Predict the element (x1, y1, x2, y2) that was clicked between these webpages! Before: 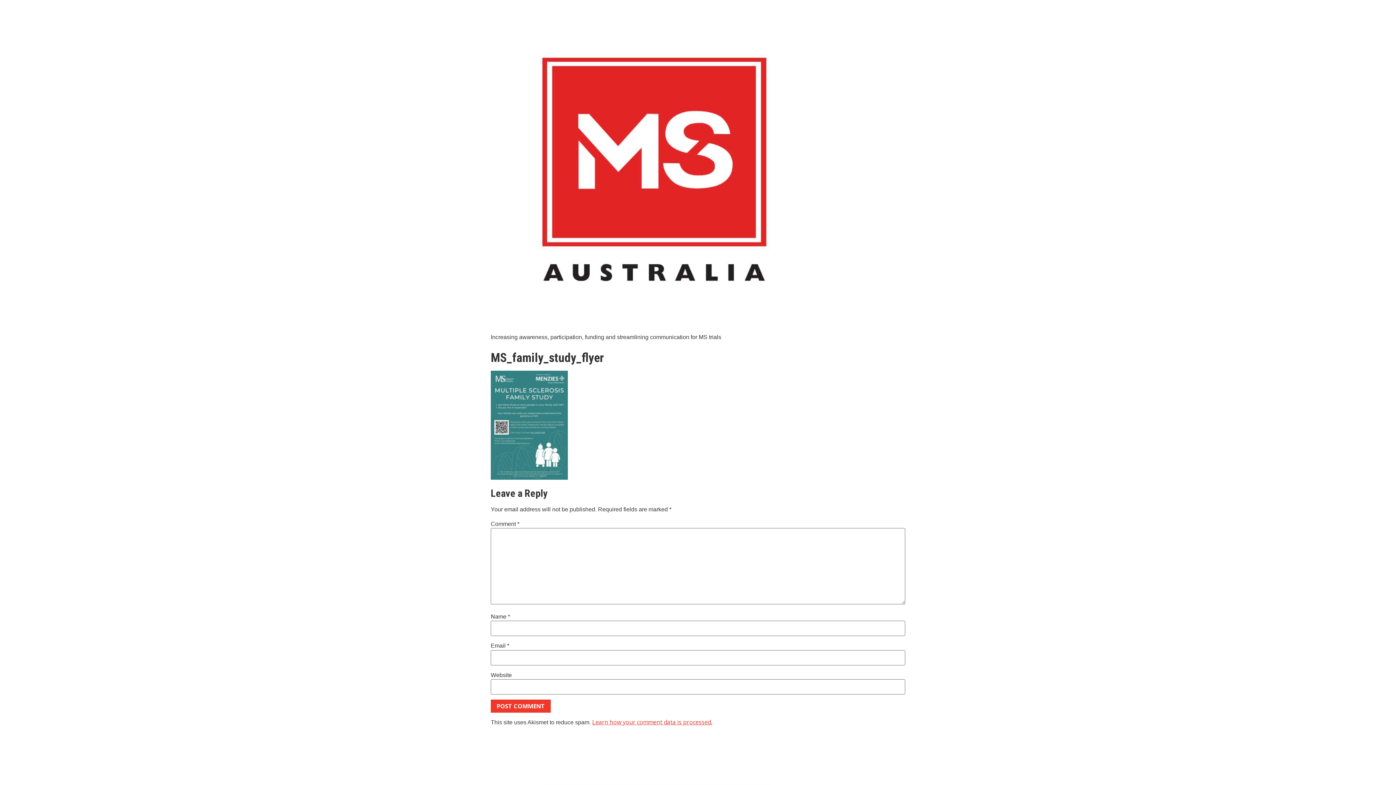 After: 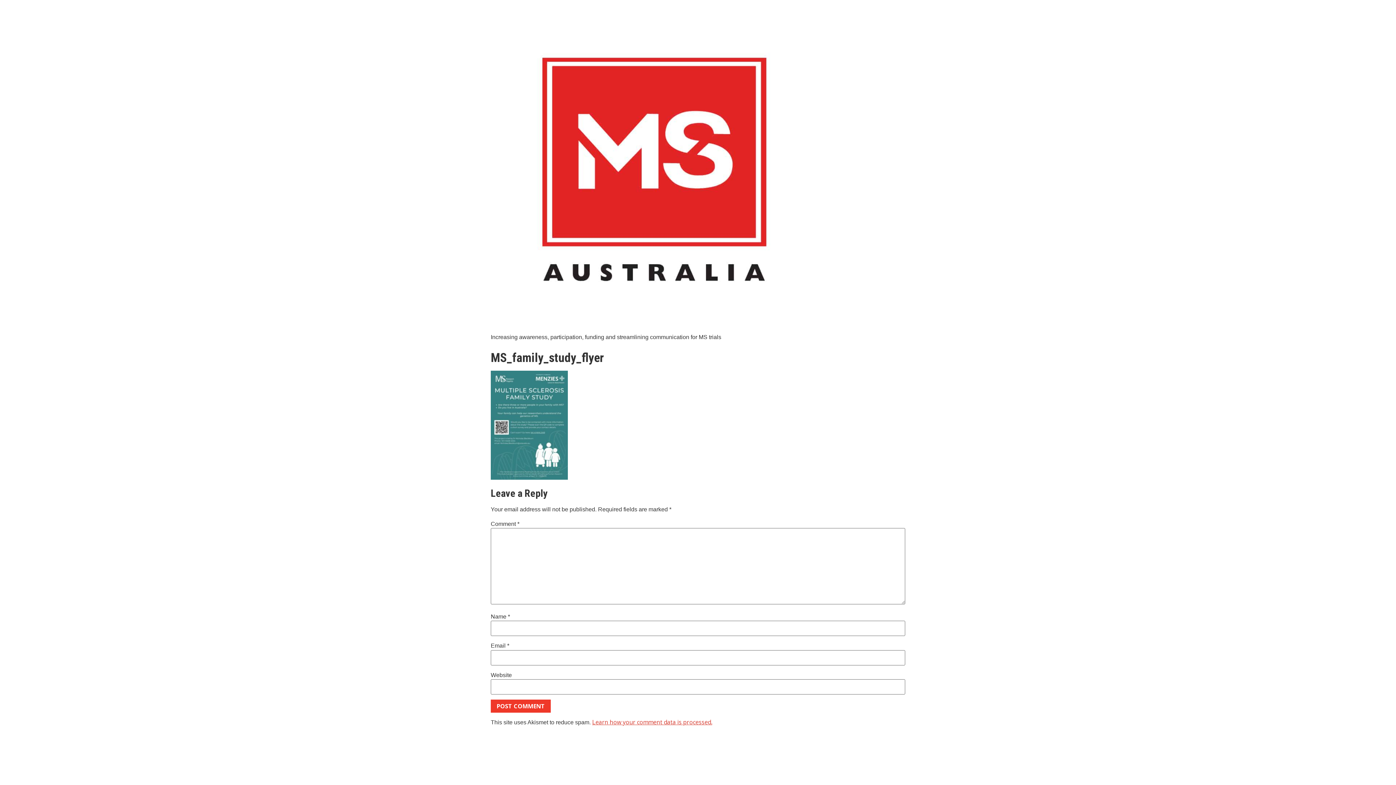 Action: bbox: (490, 473, 568, 481)